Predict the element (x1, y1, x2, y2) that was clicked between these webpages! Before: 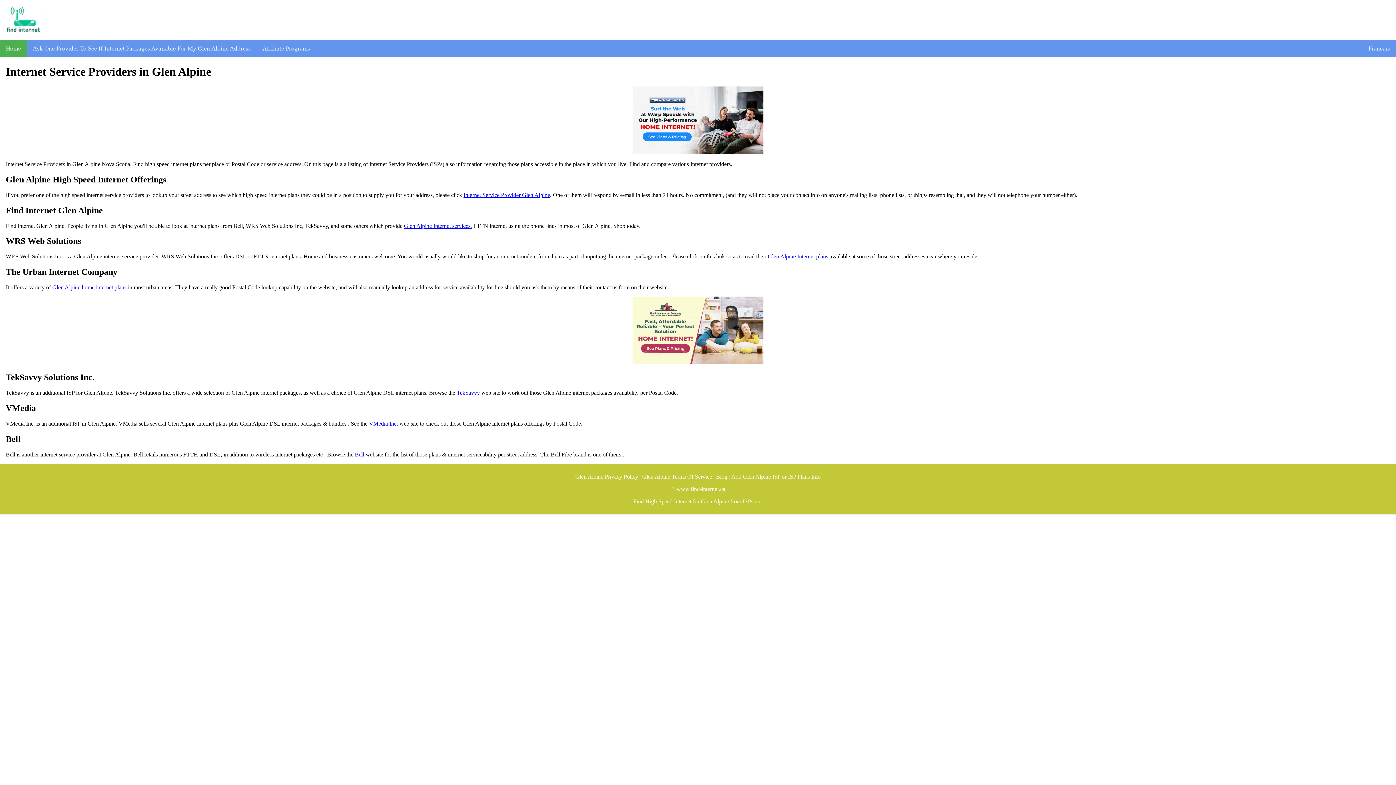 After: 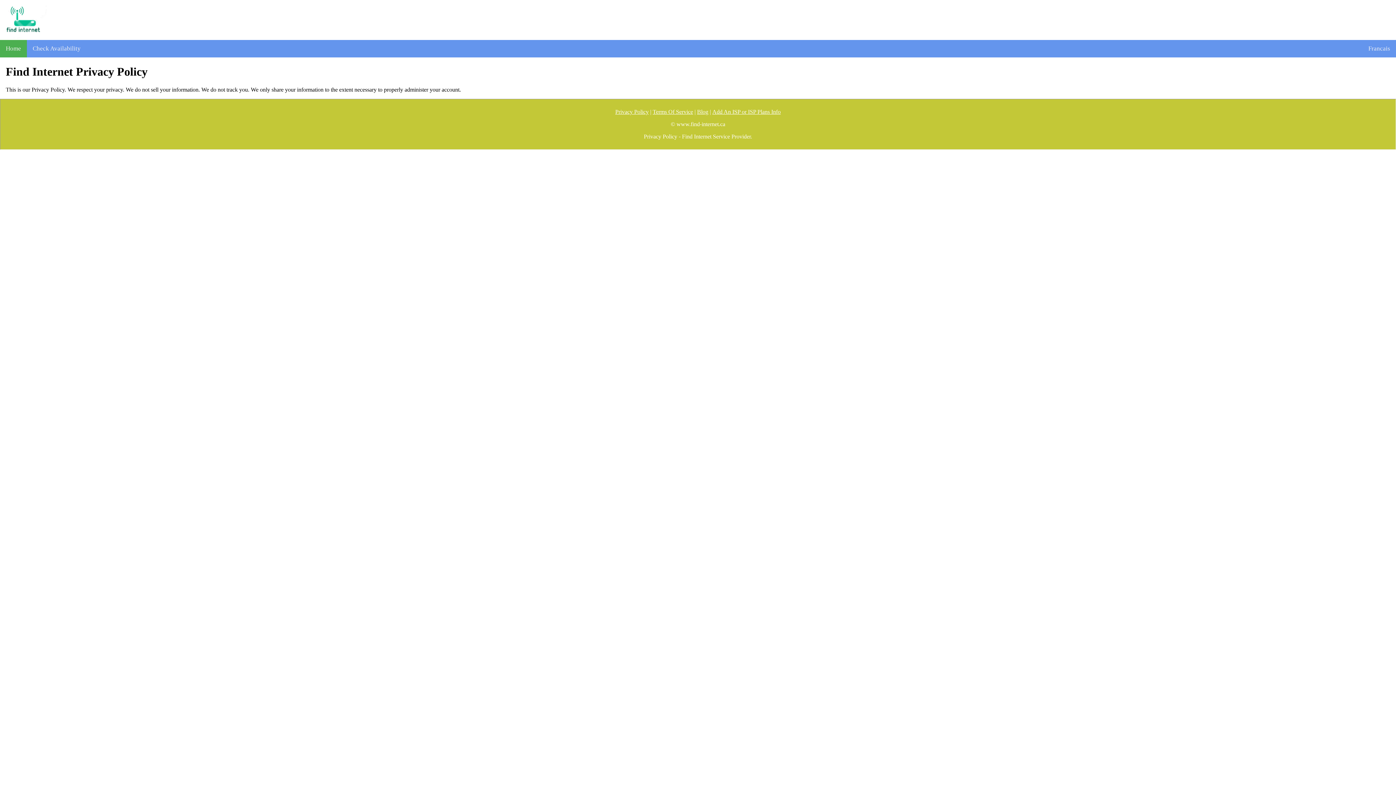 Action: bbox: (575, 473, 638, 480) label: Glen Alpine Privacy Policy